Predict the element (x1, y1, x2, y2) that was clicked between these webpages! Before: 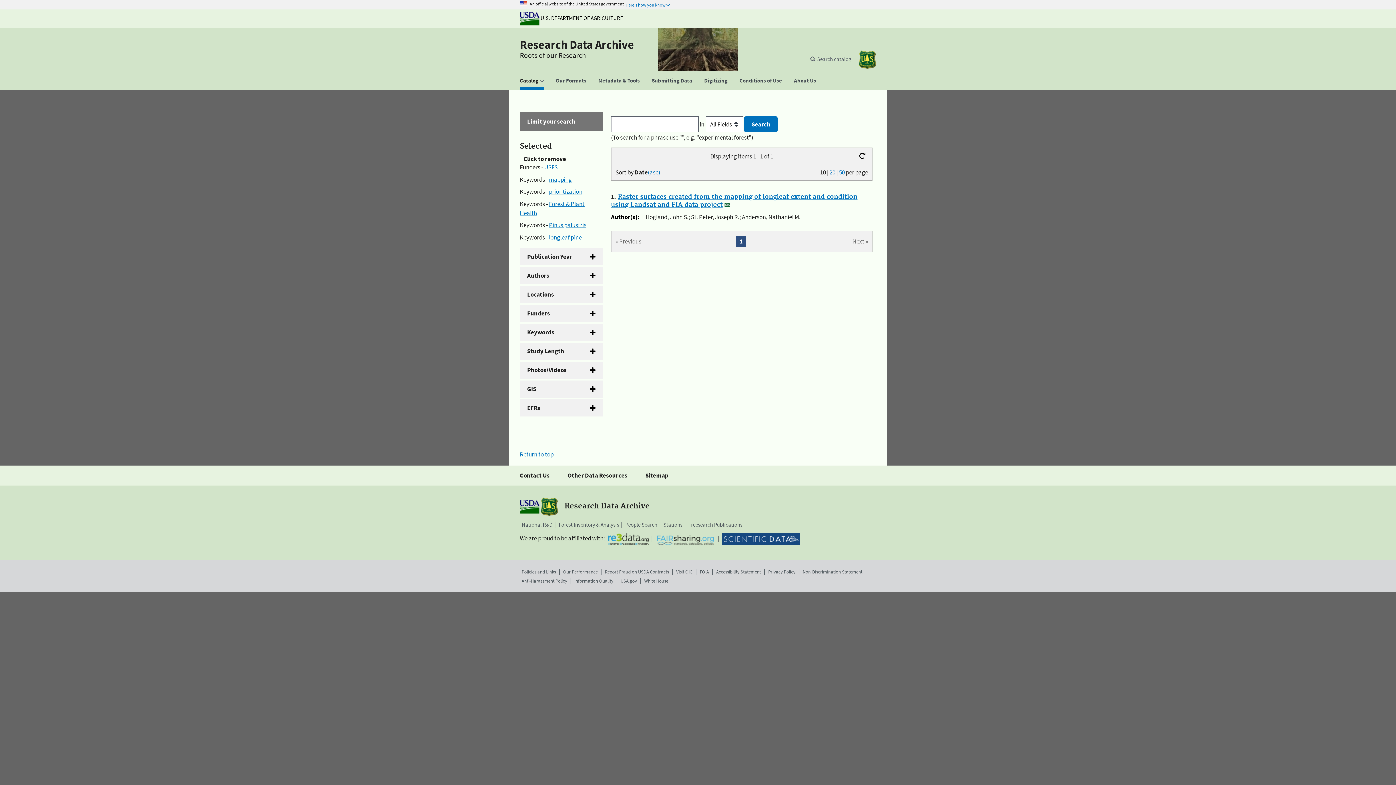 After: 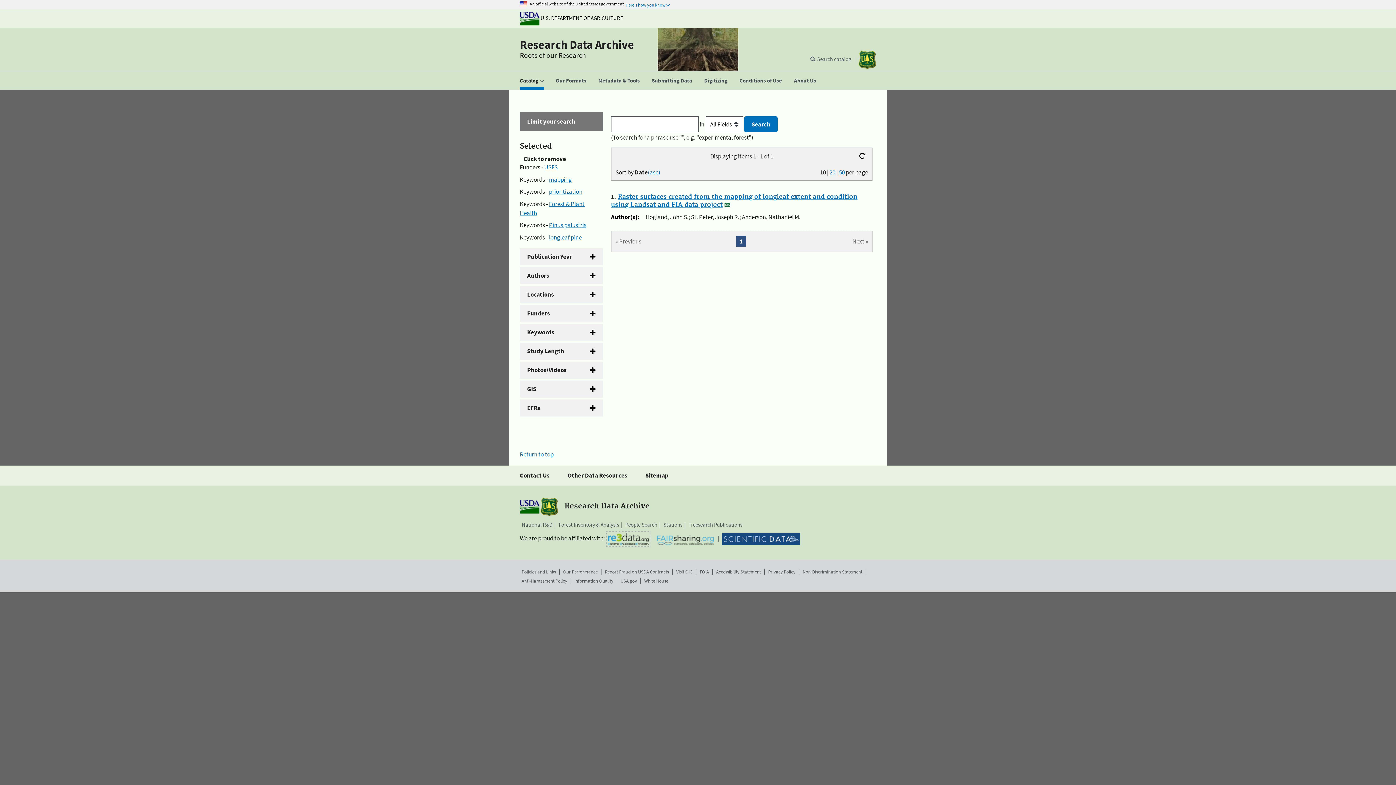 Action: bbox: (608, 533, 648, 545)